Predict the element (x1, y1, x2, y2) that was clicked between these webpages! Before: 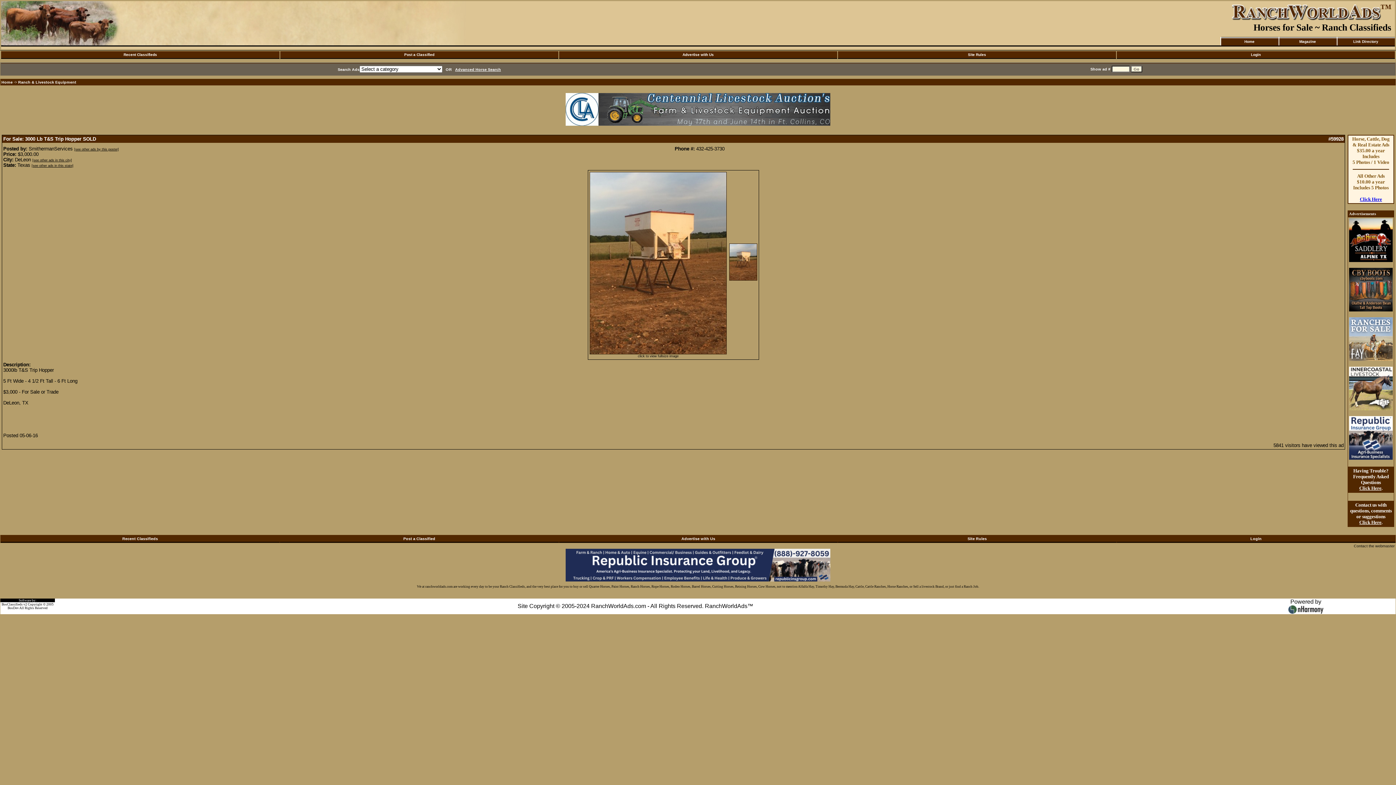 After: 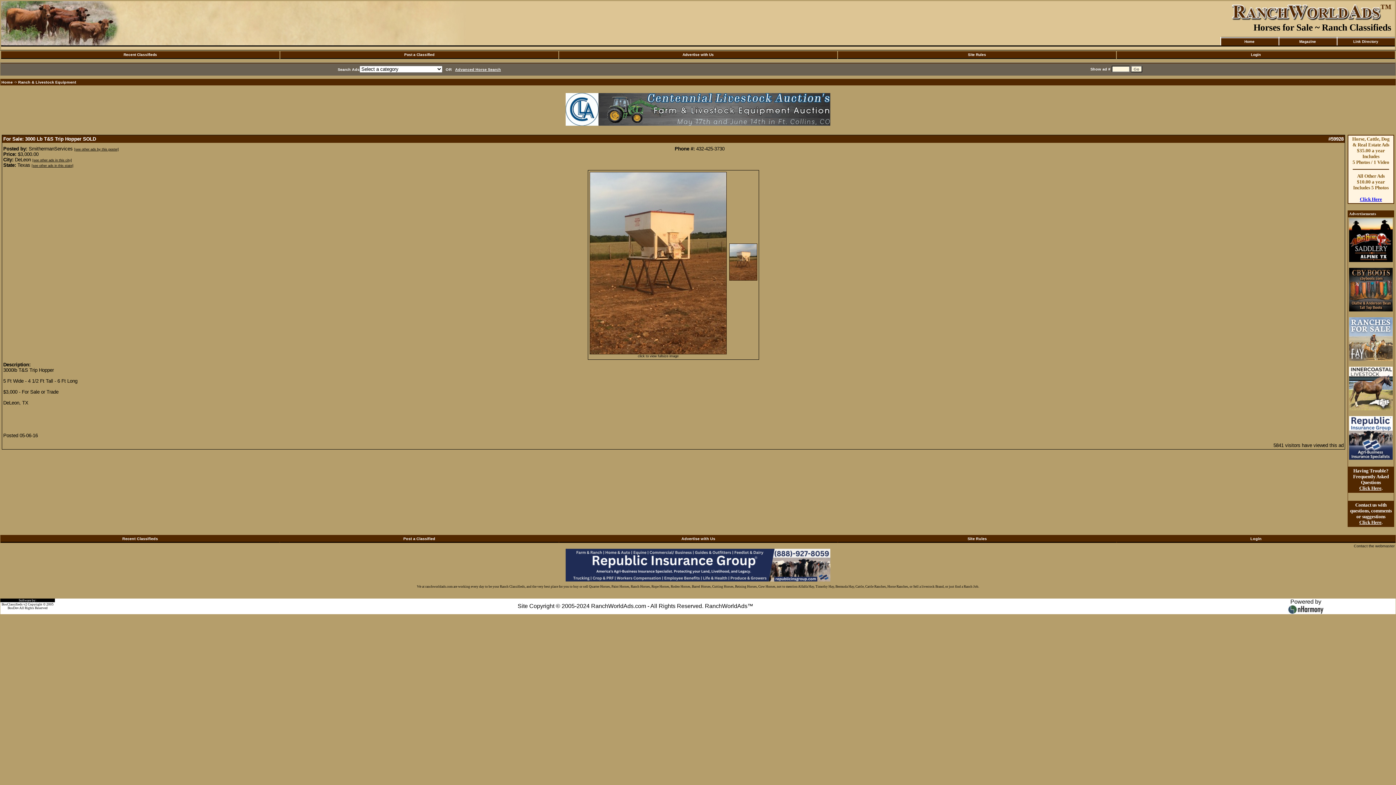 Action: bbox: (565, 120, 830, 126)